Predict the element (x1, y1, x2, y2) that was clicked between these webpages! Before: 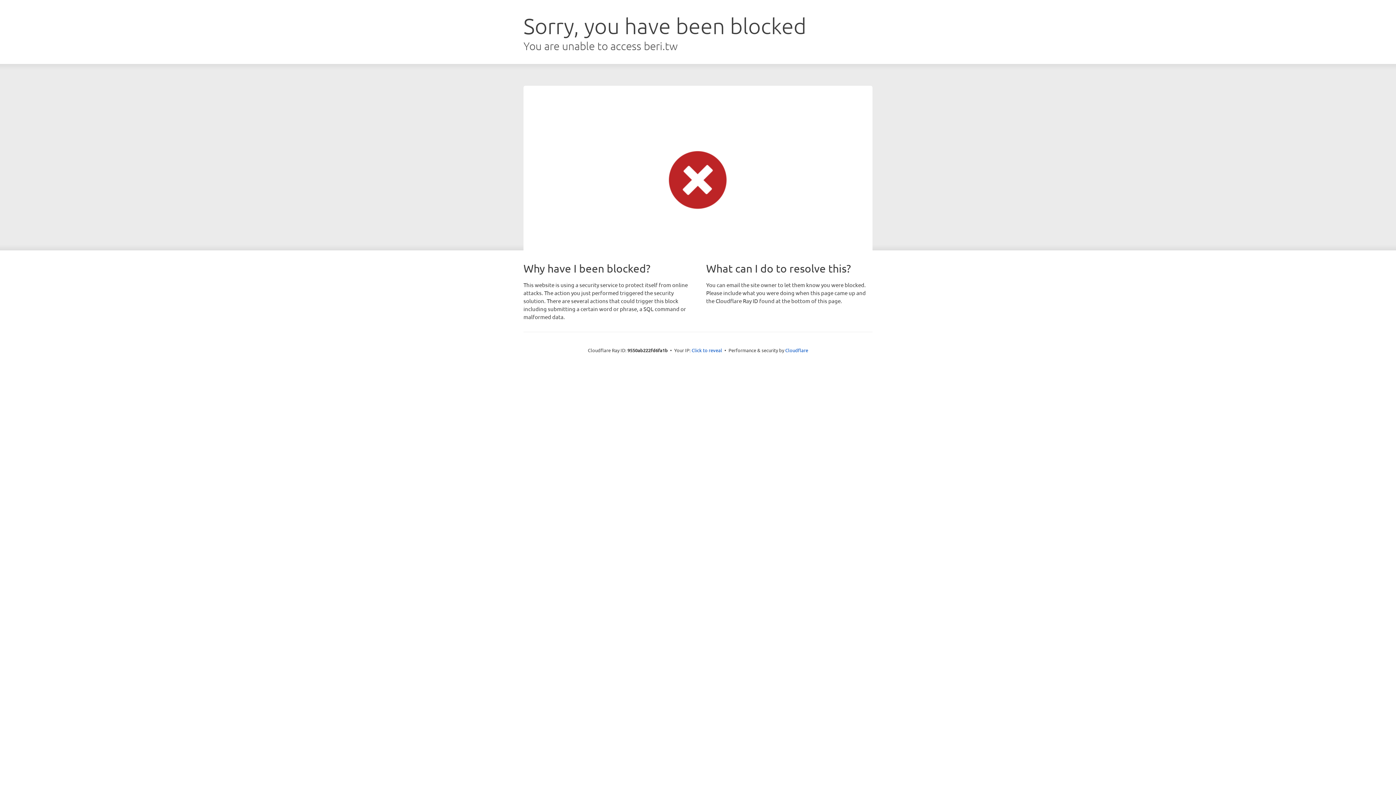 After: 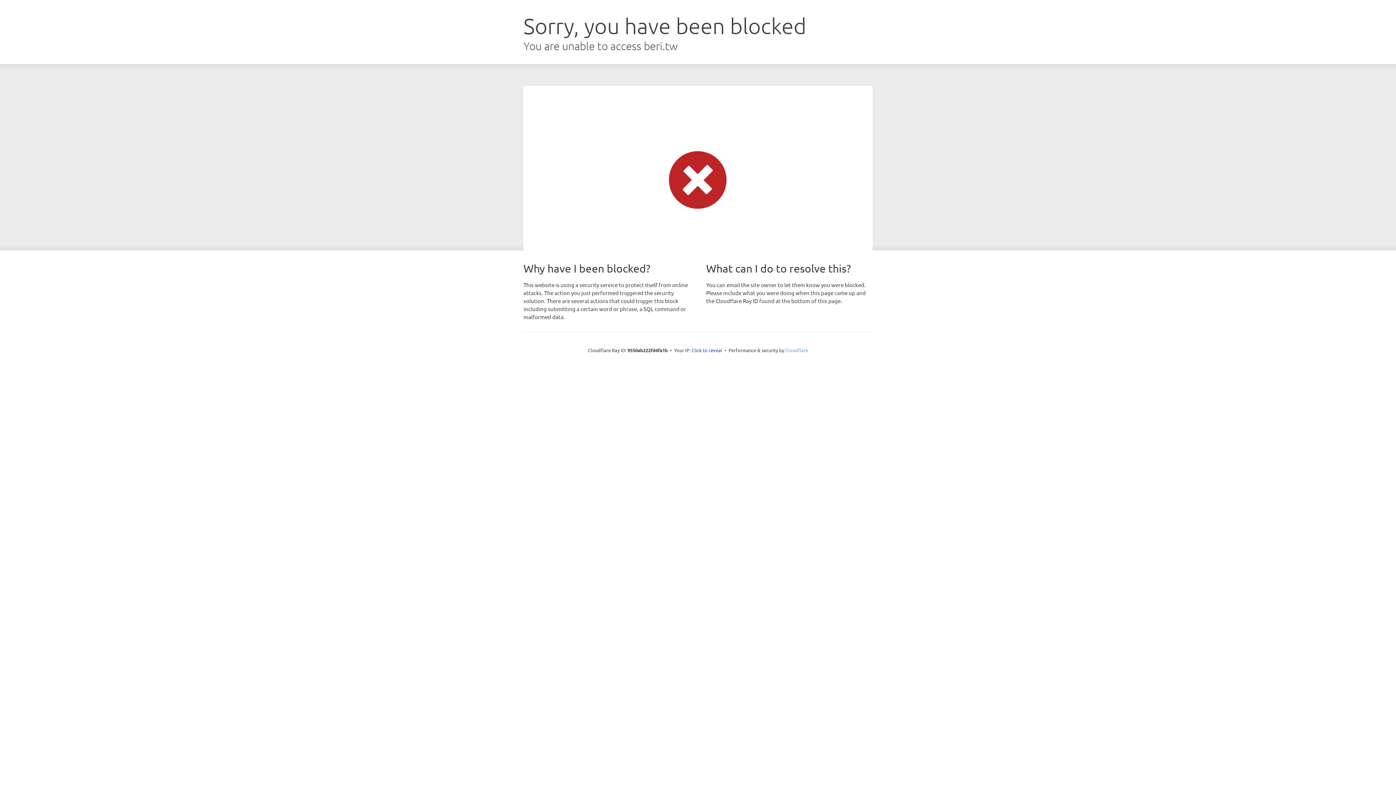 Action: label: Cloudflare bbox: (785, 347, 808, 353)